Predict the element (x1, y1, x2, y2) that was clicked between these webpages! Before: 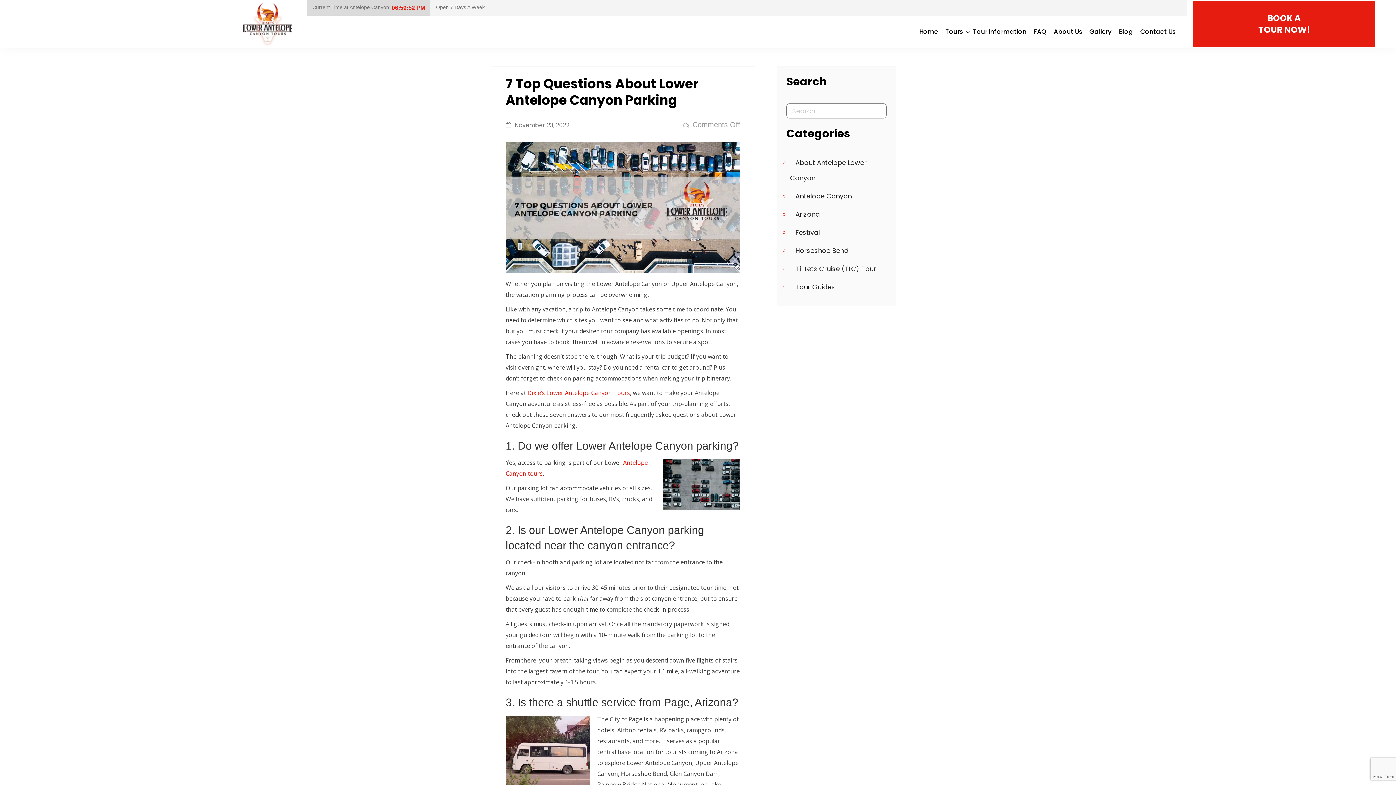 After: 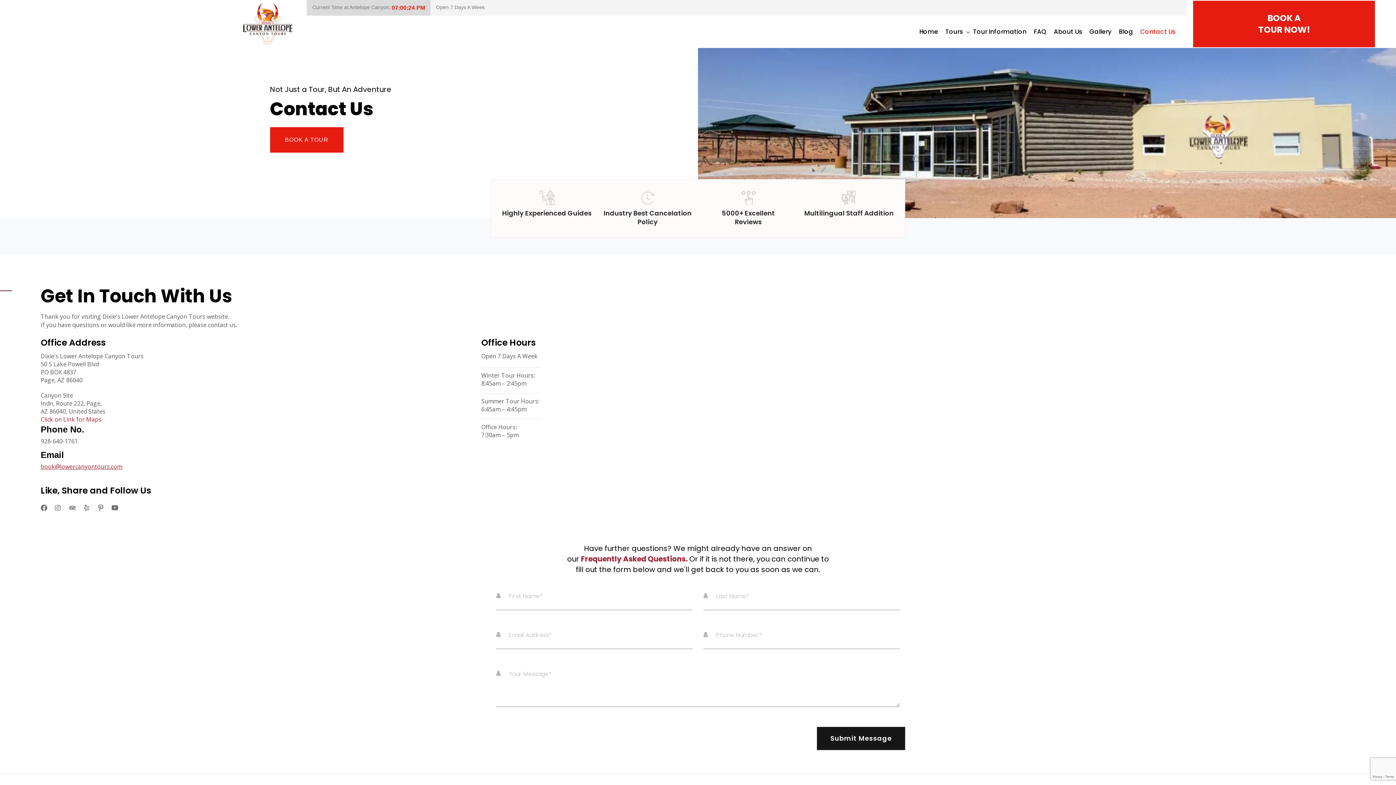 Action: label: Contact Us bbox: (1140, 15, 1175, 48)